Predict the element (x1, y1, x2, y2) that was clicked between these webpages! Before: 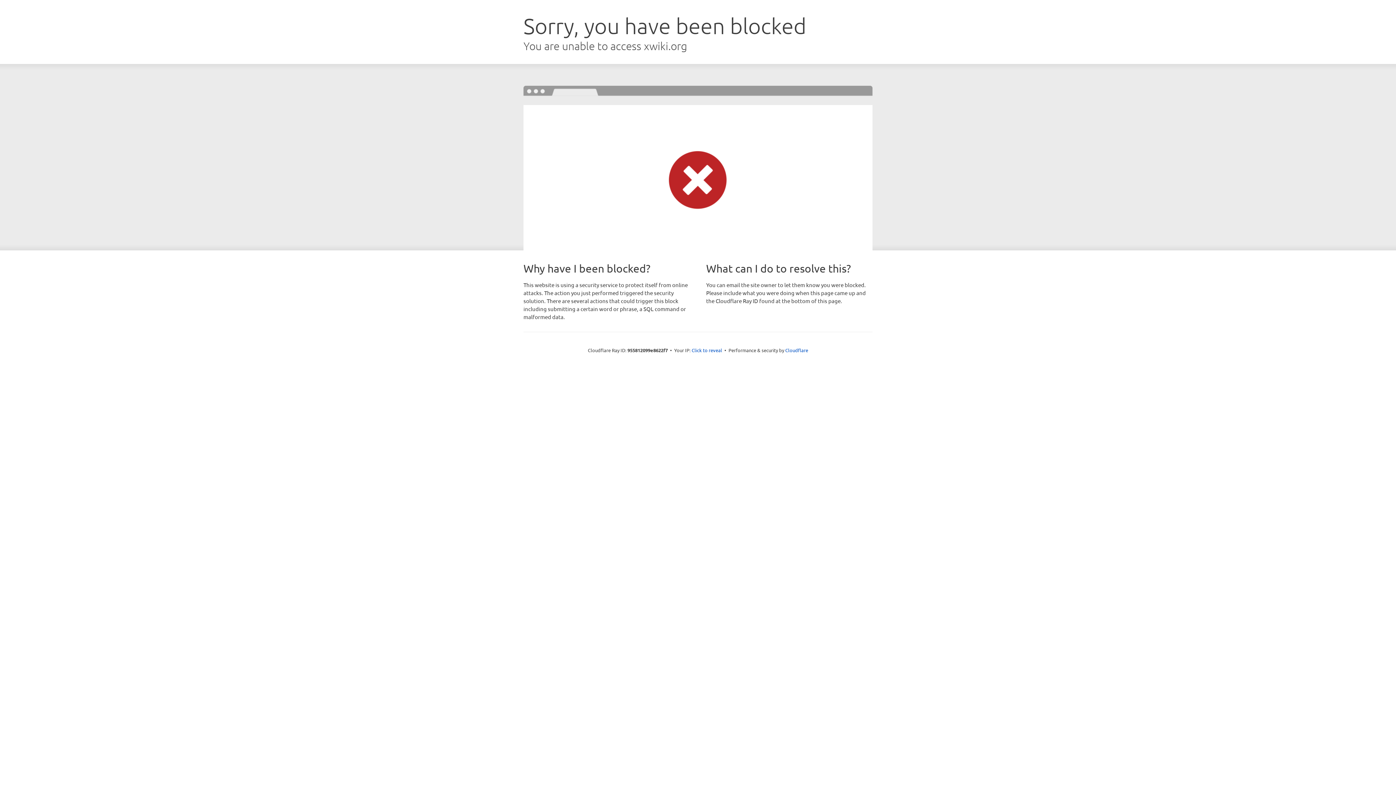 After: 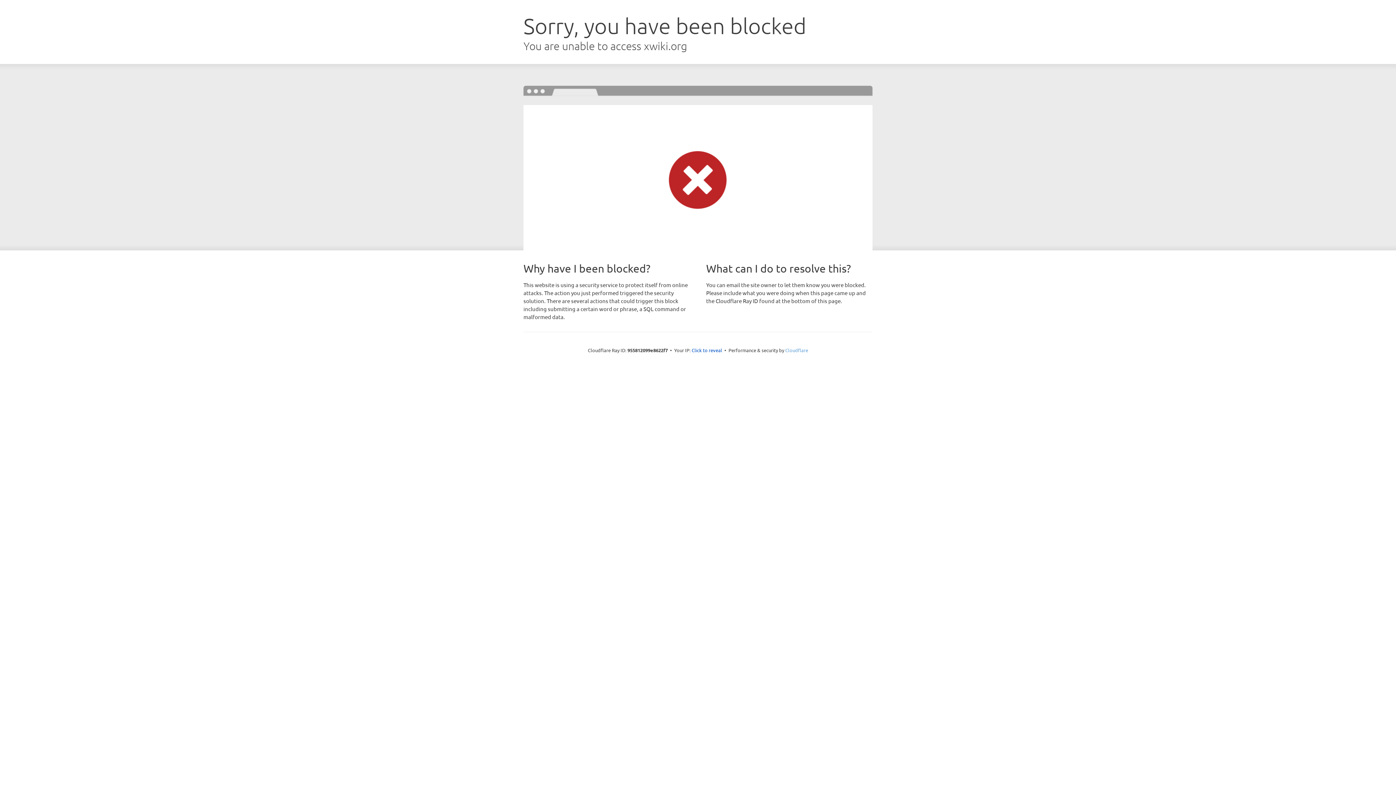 Action: label: Cloudflare bbox: (785, 347, 808, 353)